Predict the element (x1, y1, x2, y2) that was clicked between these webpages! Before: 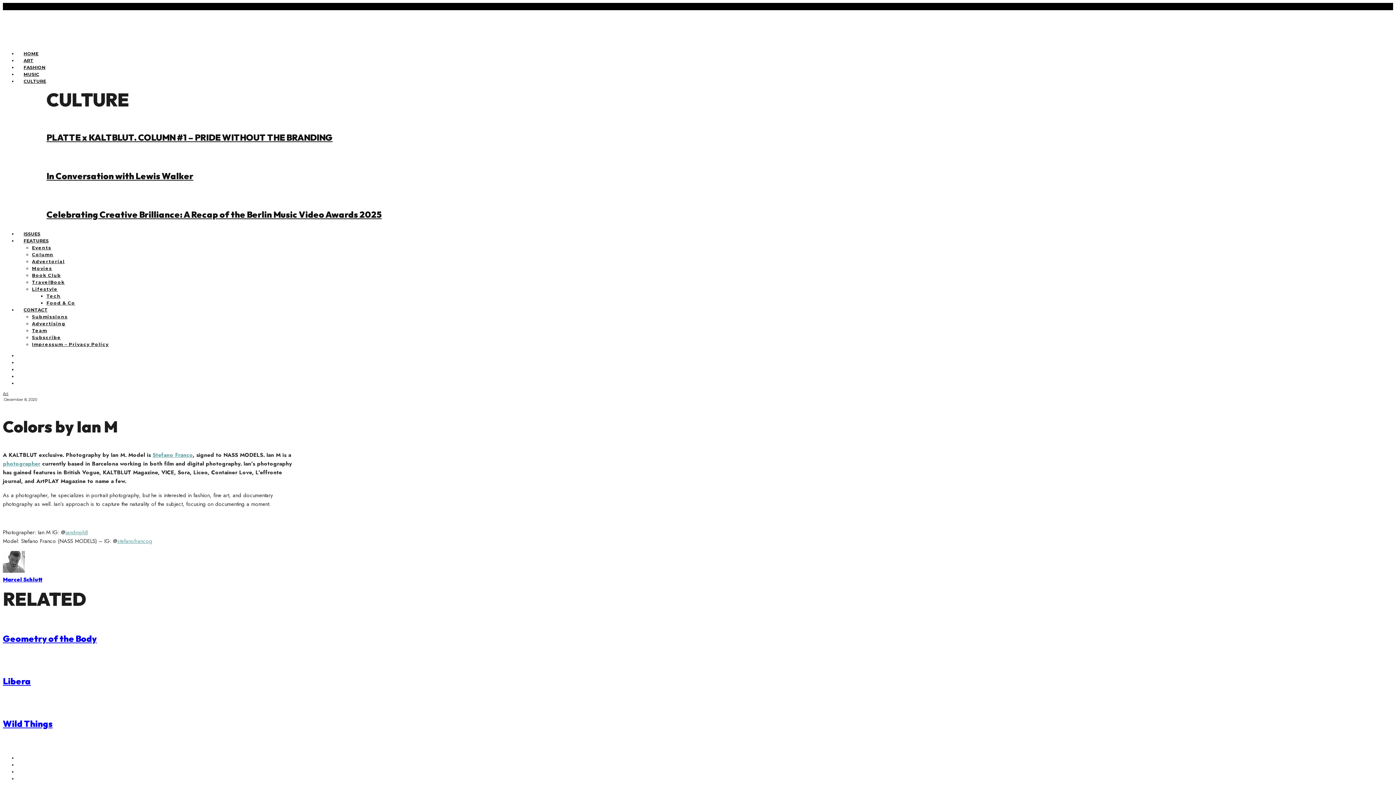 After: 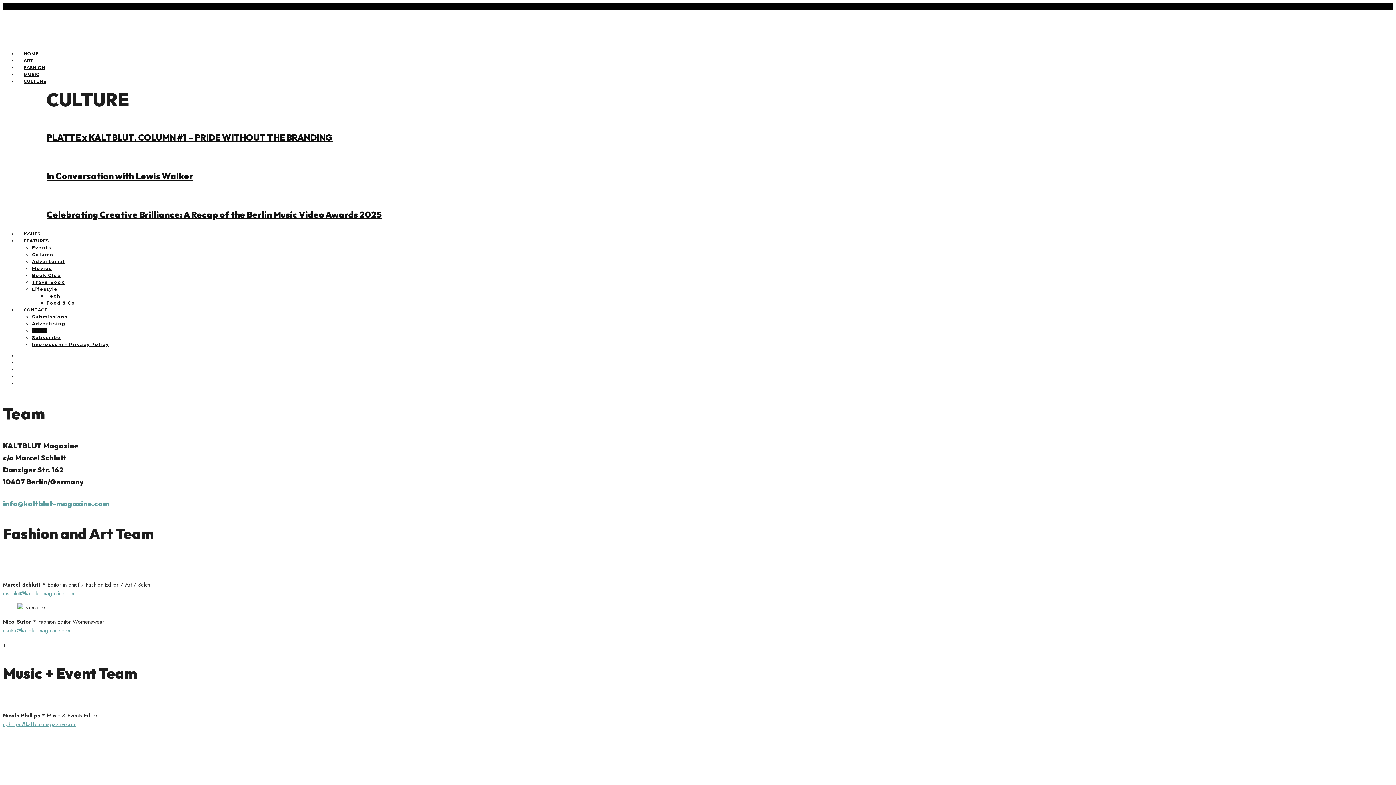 Action: label: Team bbox: (32, 328, 47, 333)